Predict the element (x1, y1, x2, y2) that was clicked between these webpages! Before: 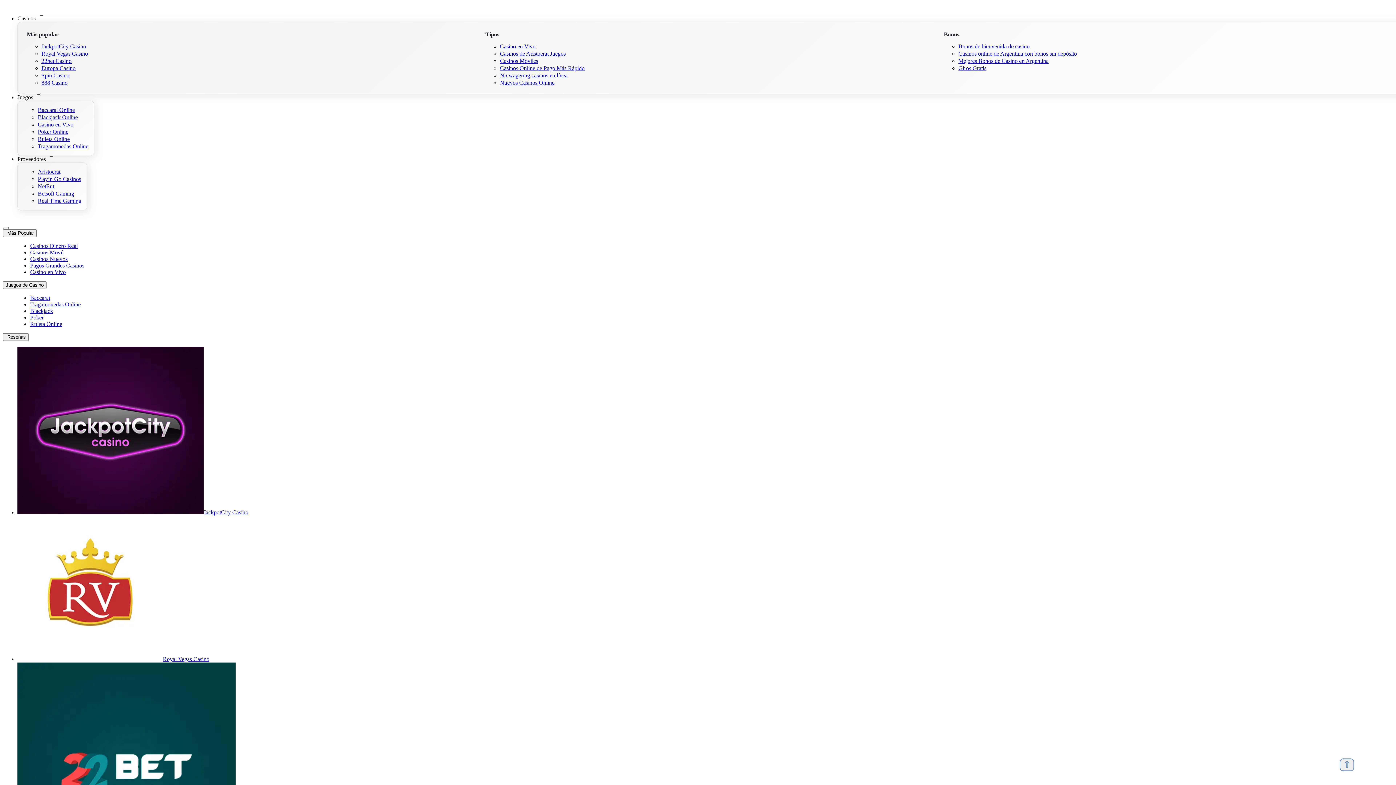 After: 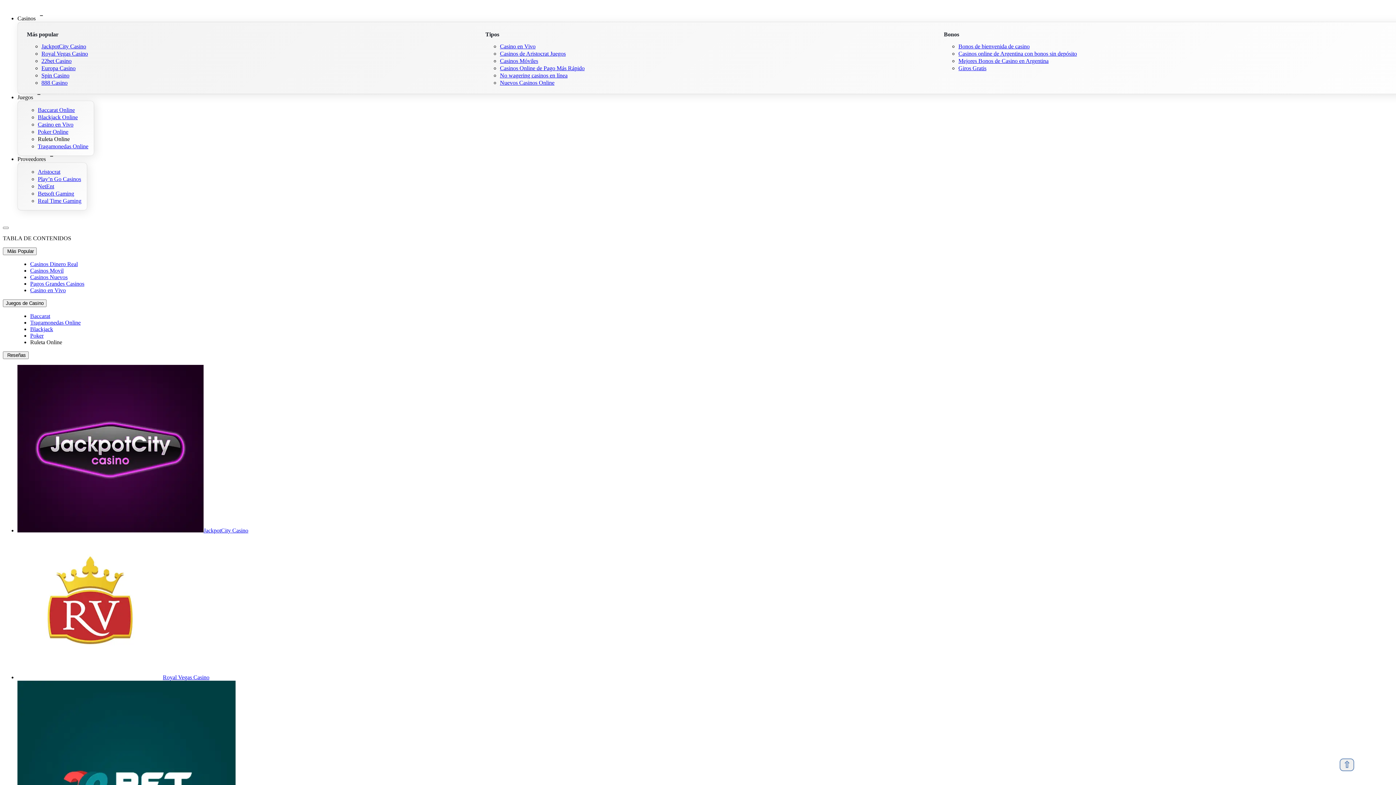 Action: label: Ruleta Online bbox: (30, 321, 62, 327)